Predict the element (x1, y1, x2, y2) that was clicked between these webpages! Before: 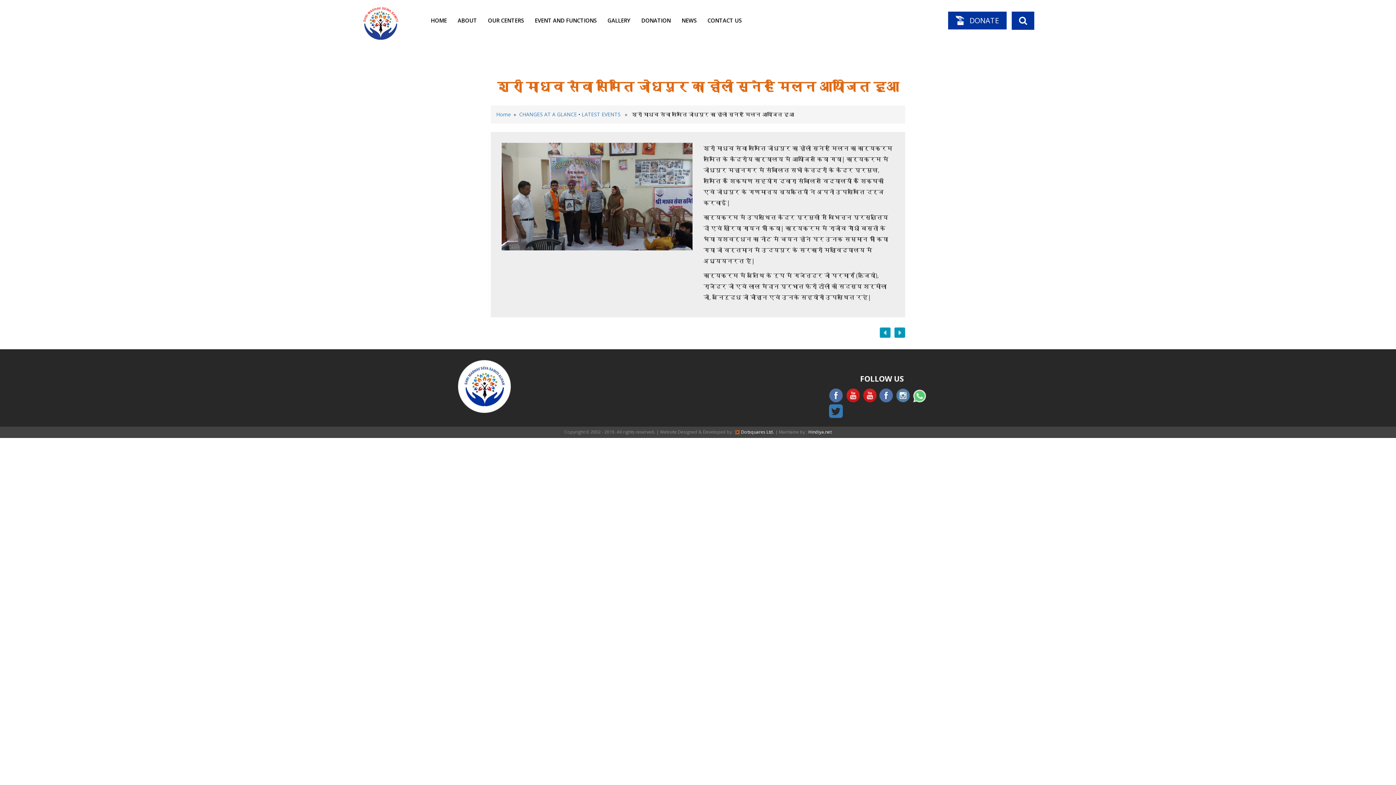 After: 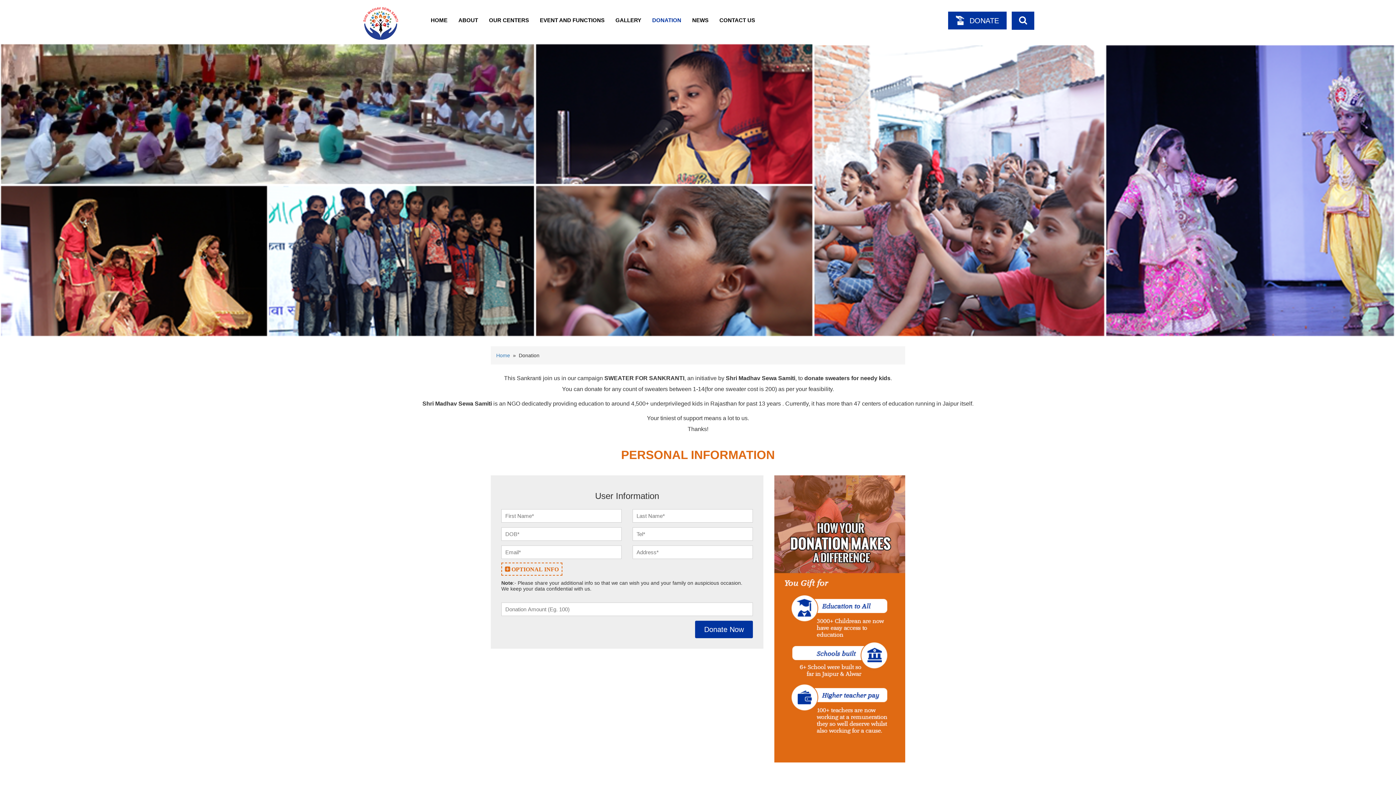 Action: bbox: (636, 11, 676, 29) label: DONATION